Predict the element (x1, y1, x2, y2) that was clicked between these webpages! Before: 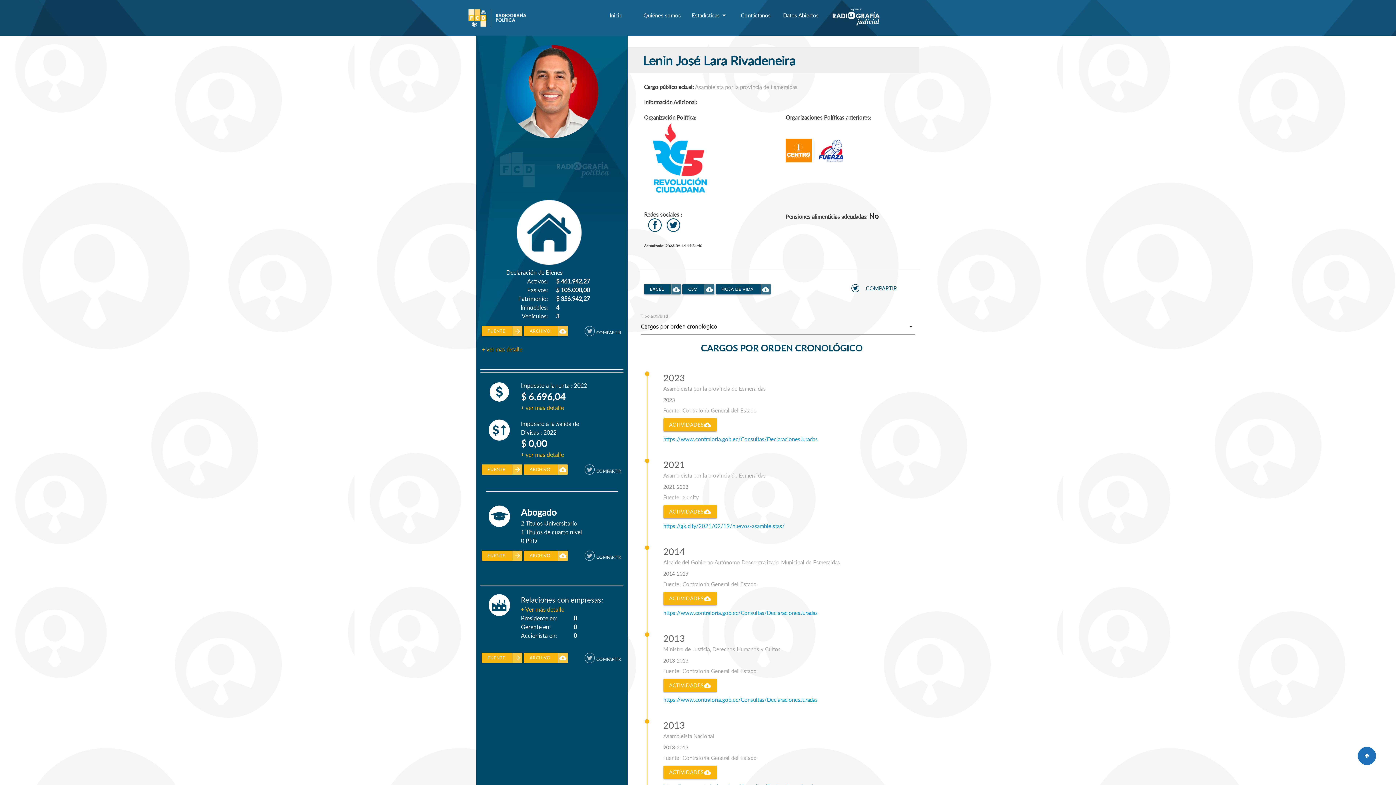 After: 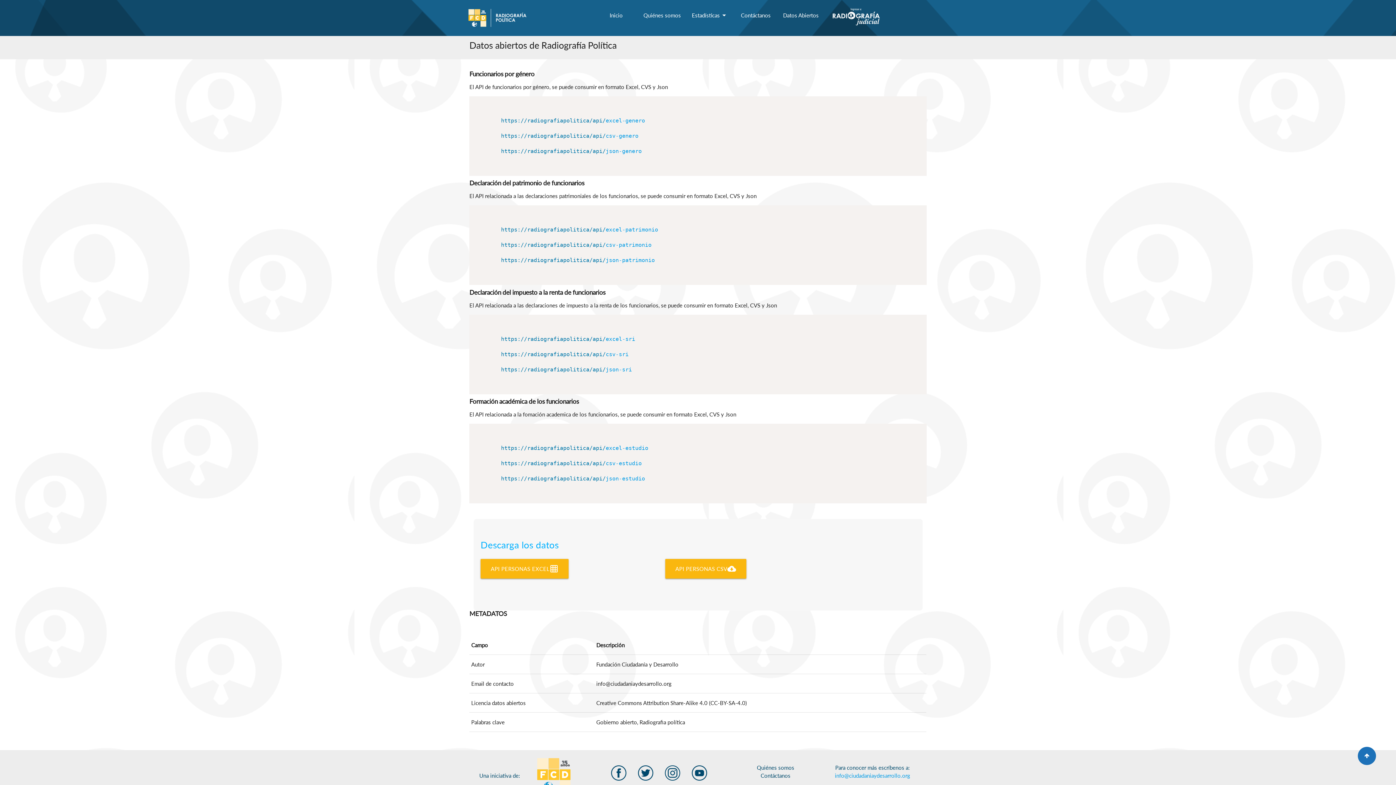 Action: bbox: (777, 9, 824, 21) label: Datos Abiertos